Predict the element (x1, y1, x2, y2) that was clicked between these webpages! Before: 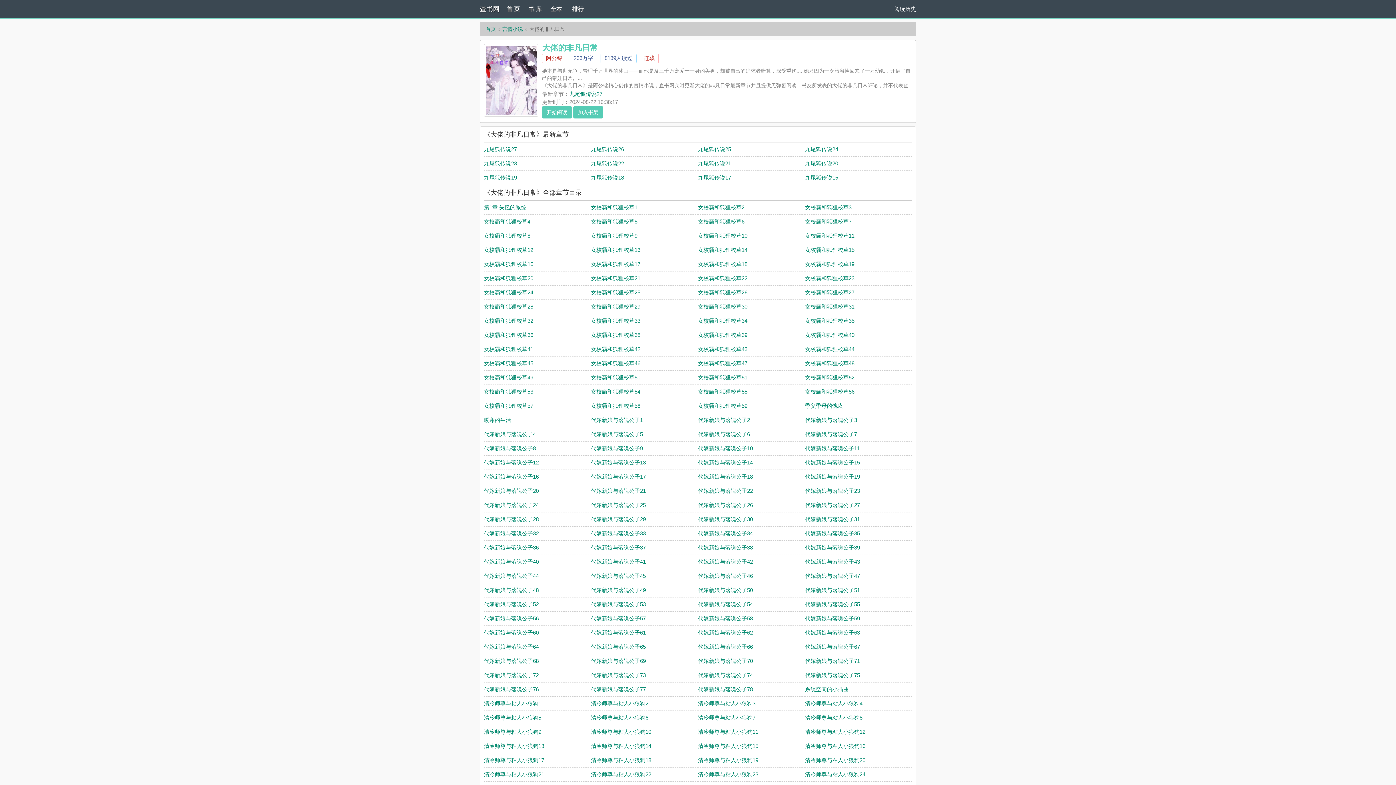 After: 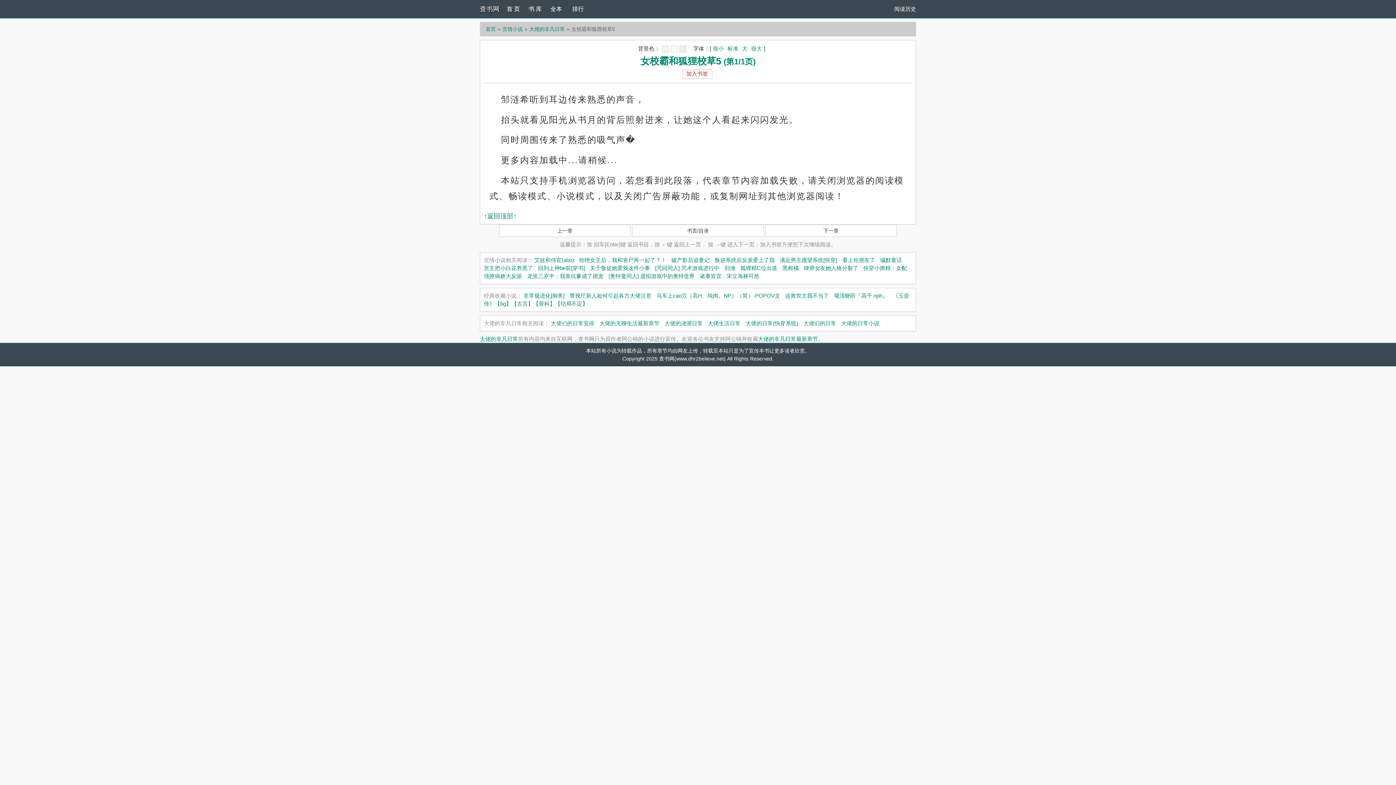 Action: label: 女校霸和狐狸校草5 bbox: (591, 218, 637, 224)